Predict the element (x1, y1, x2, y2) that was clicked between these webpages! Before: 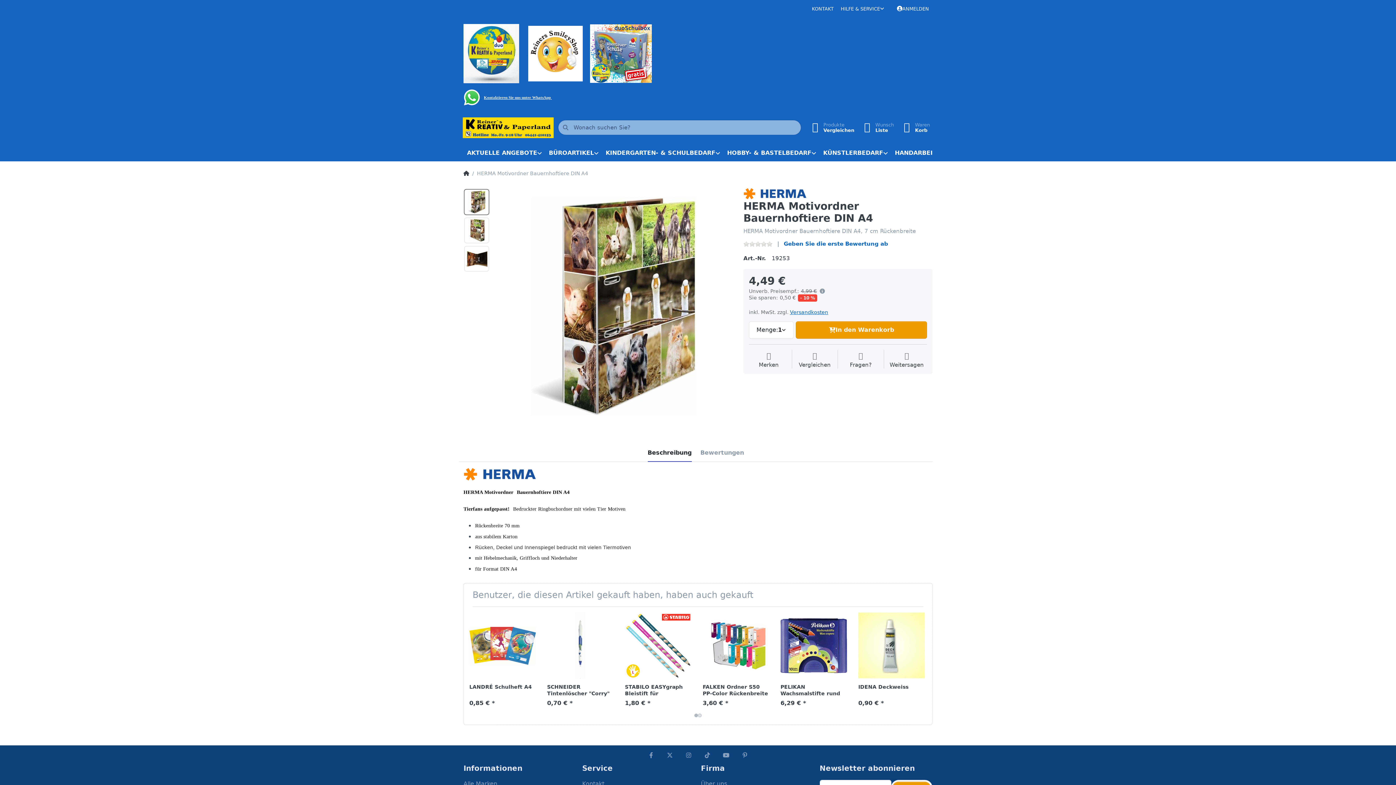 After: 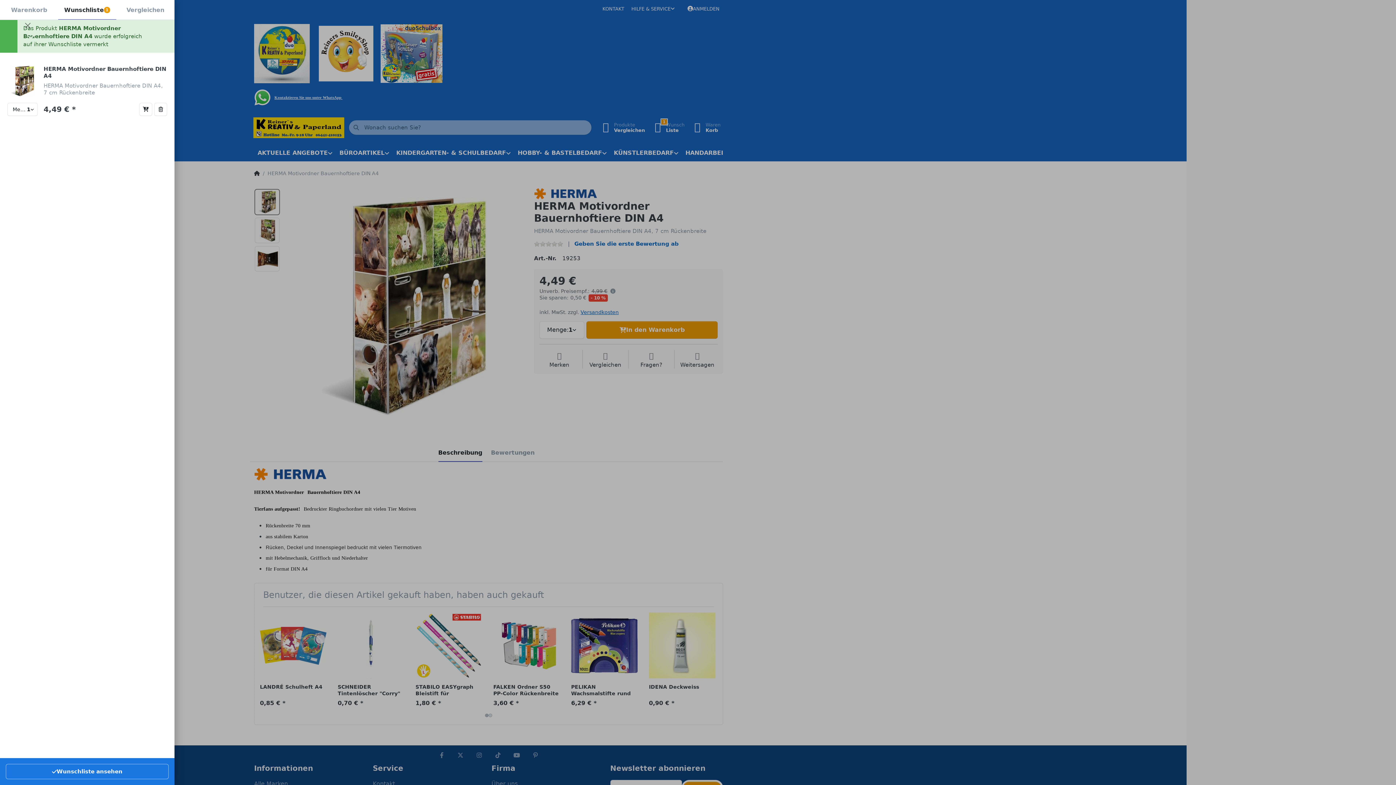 Action: bbox: (749, 352, 788, 368) label: Merken